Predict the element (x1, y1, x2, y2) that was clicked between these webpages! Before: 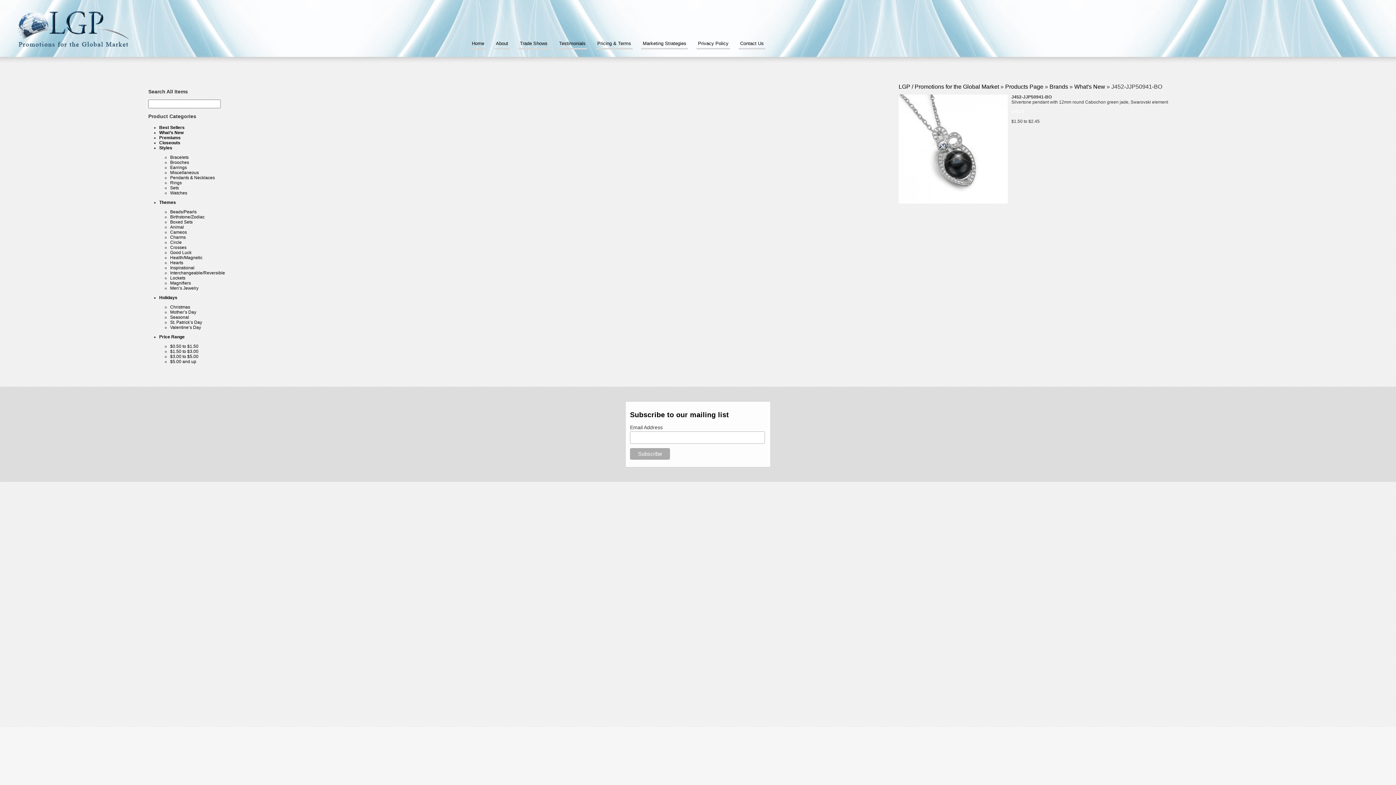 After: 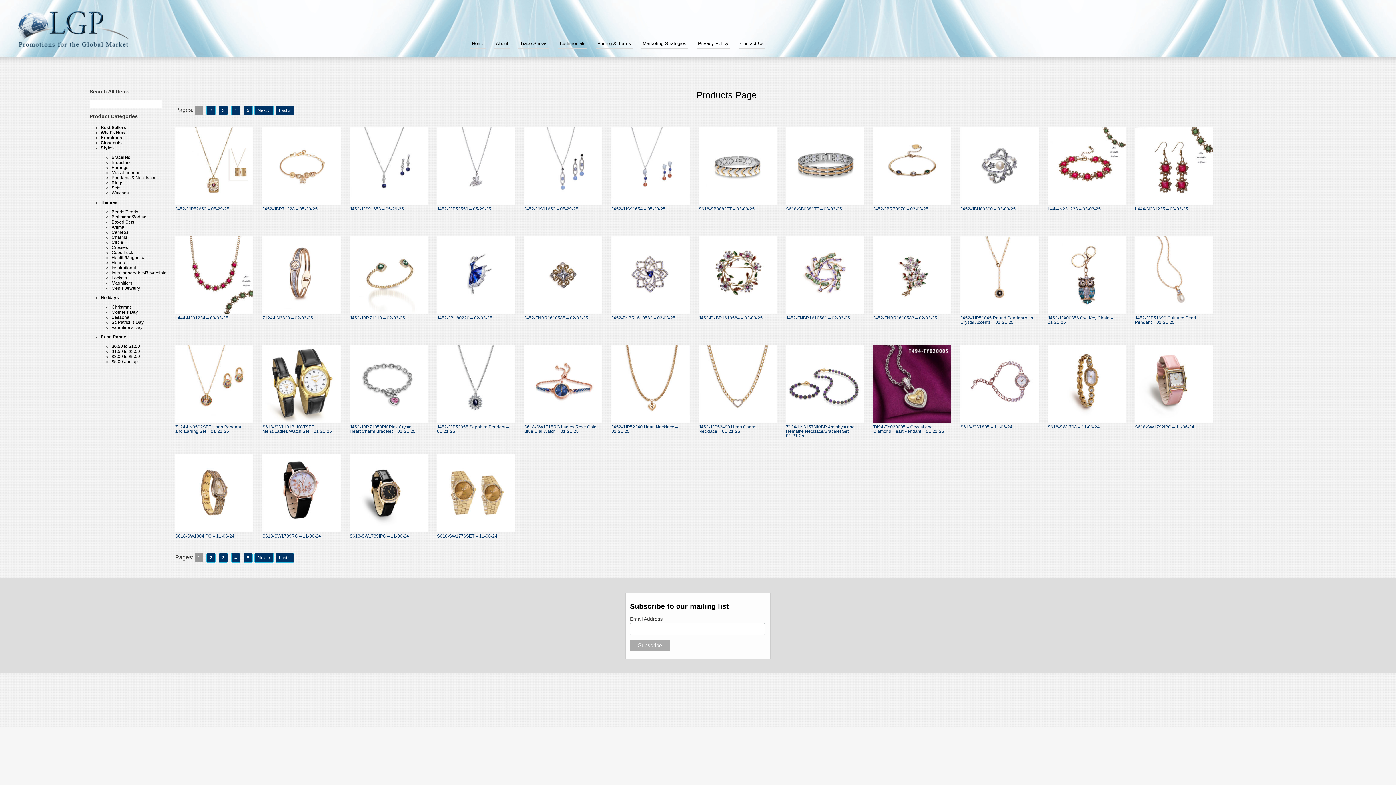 Action: label: Products Page bbox: (1005, 83, 1043, 89)